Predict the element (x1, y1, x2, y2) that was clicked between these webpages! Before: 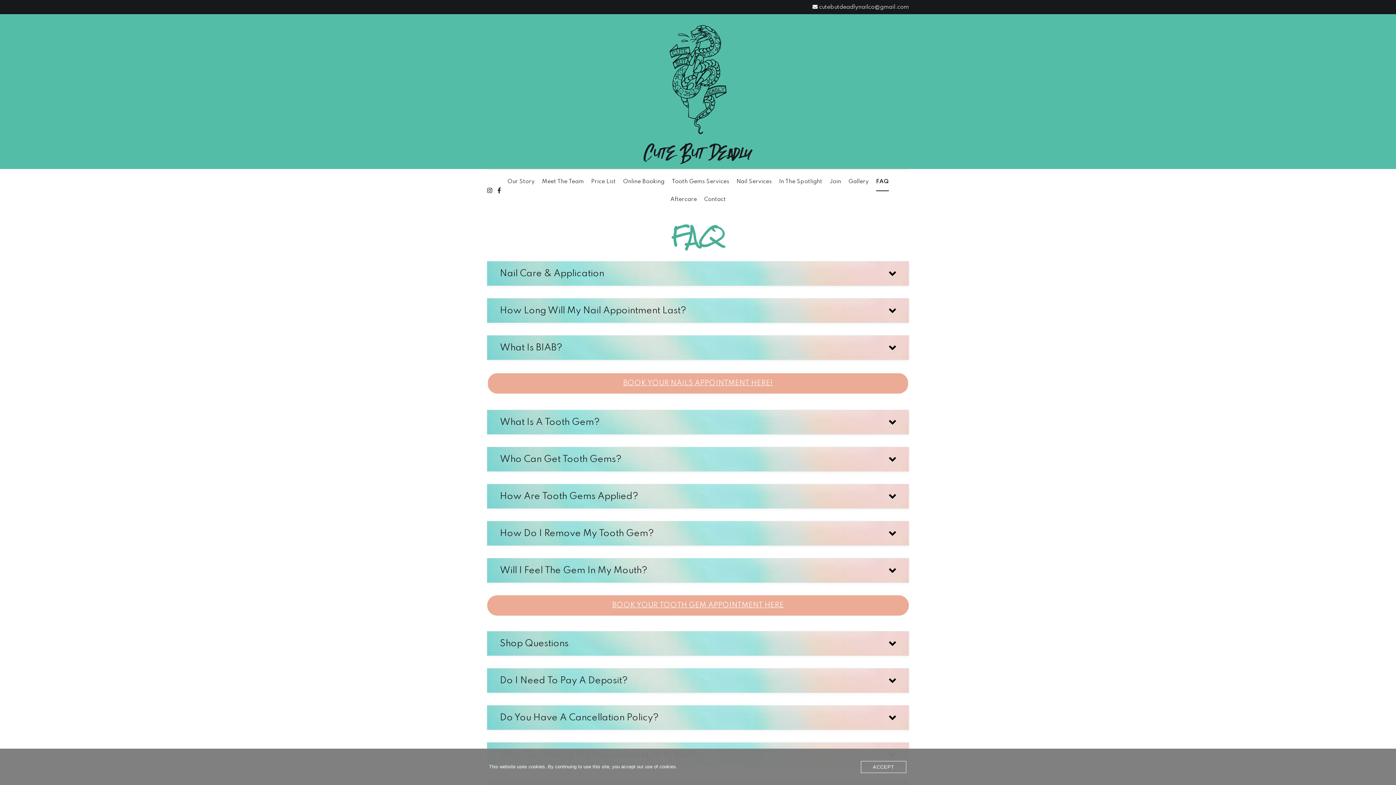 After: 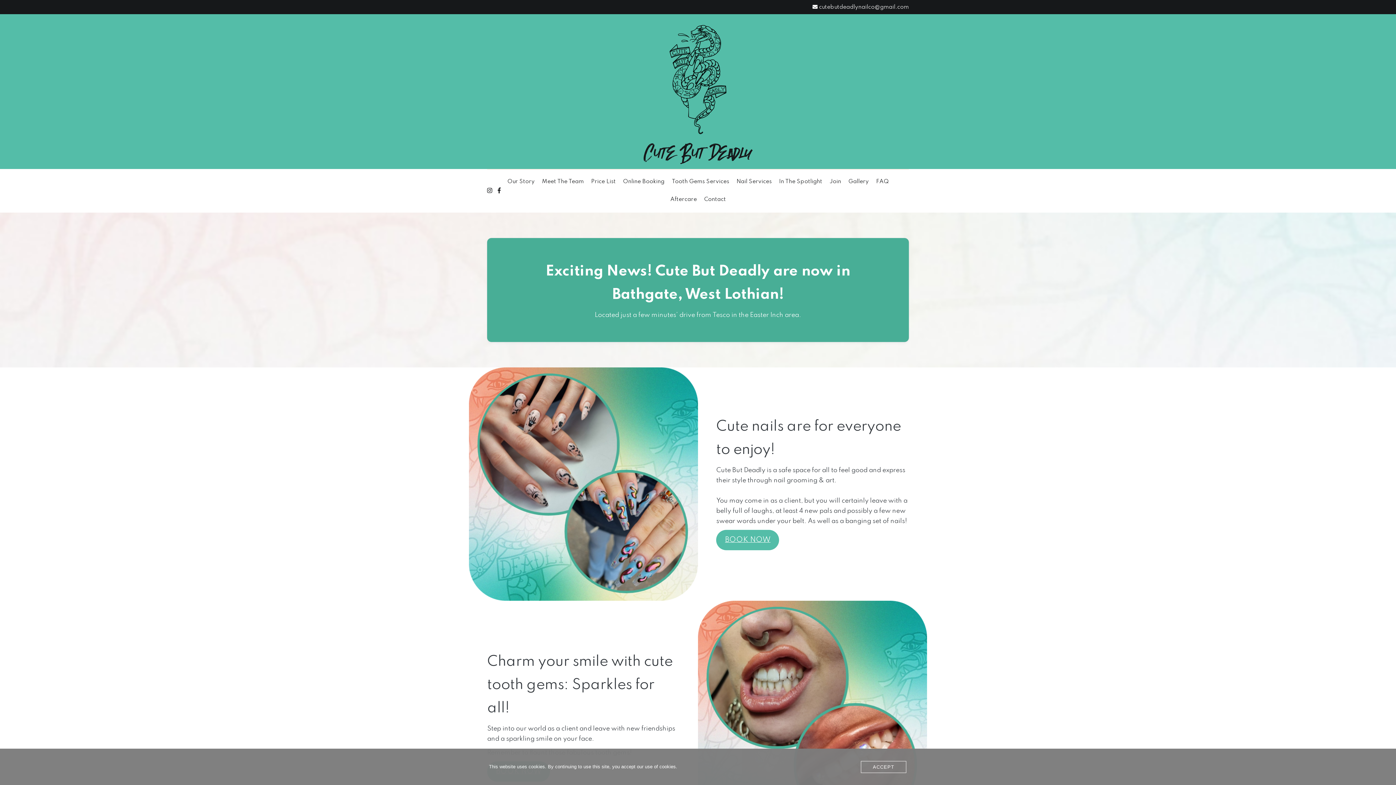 Action: bbox: (644, 141, 751, 159) label: Cute But Deadly